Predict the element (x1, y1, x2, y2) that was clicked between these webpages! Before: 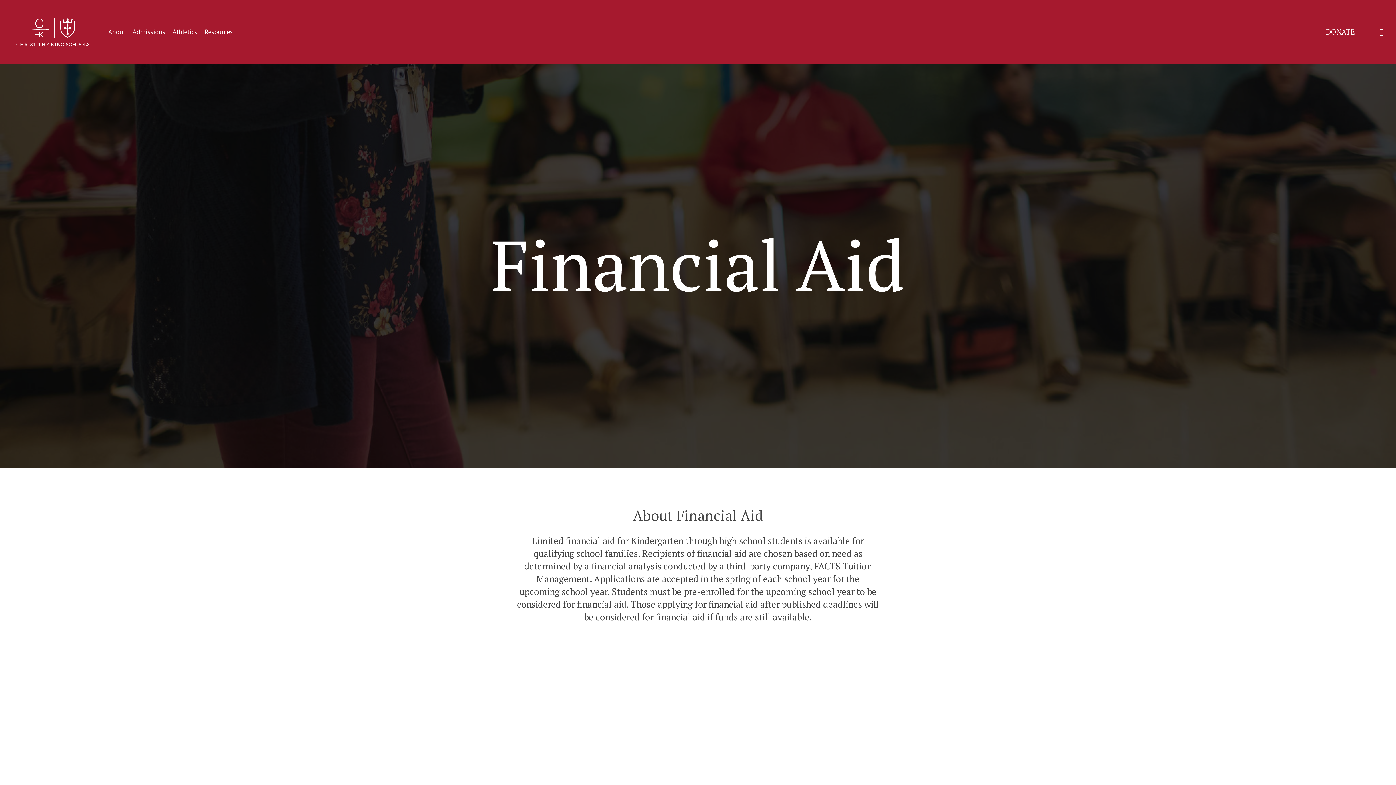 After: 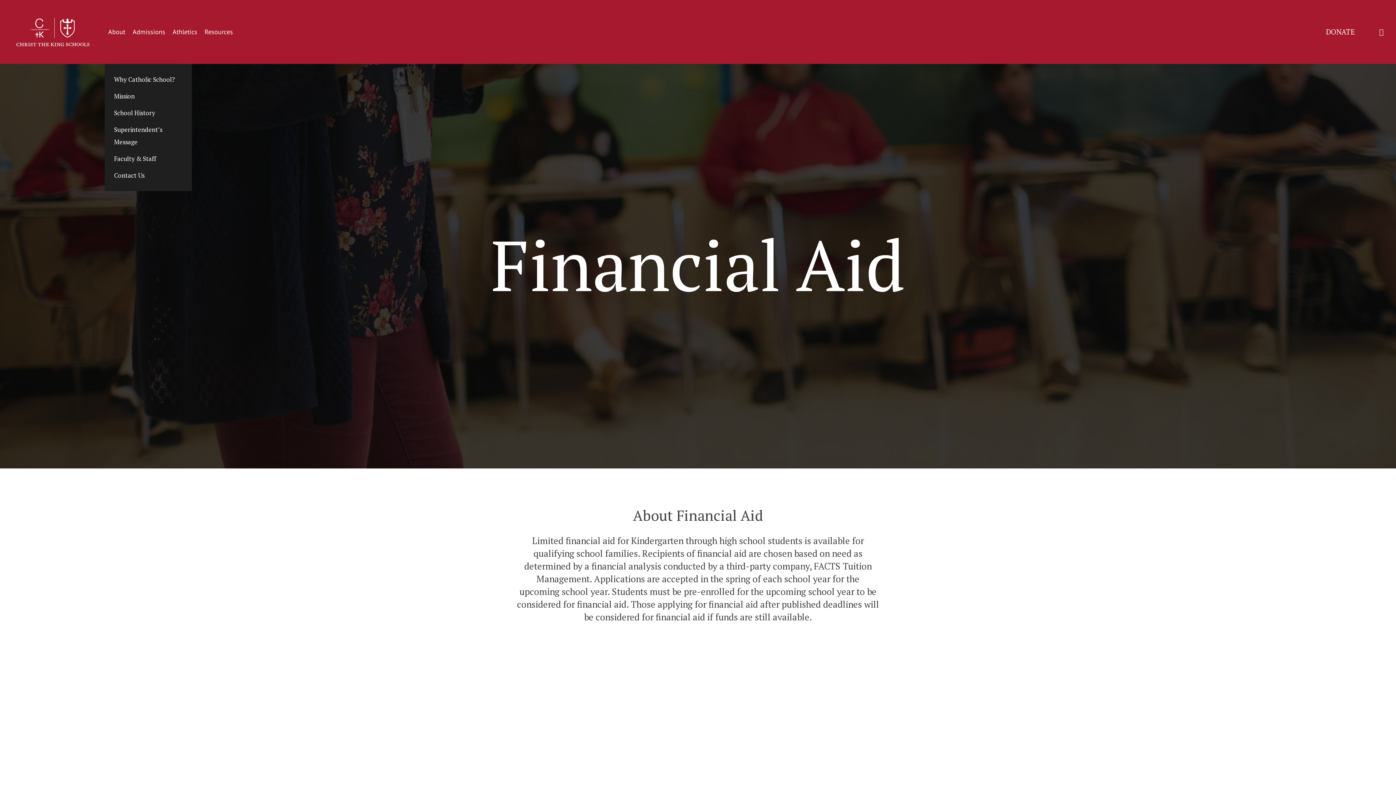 Action: label: About bbox: (104, 25, 129, 38)